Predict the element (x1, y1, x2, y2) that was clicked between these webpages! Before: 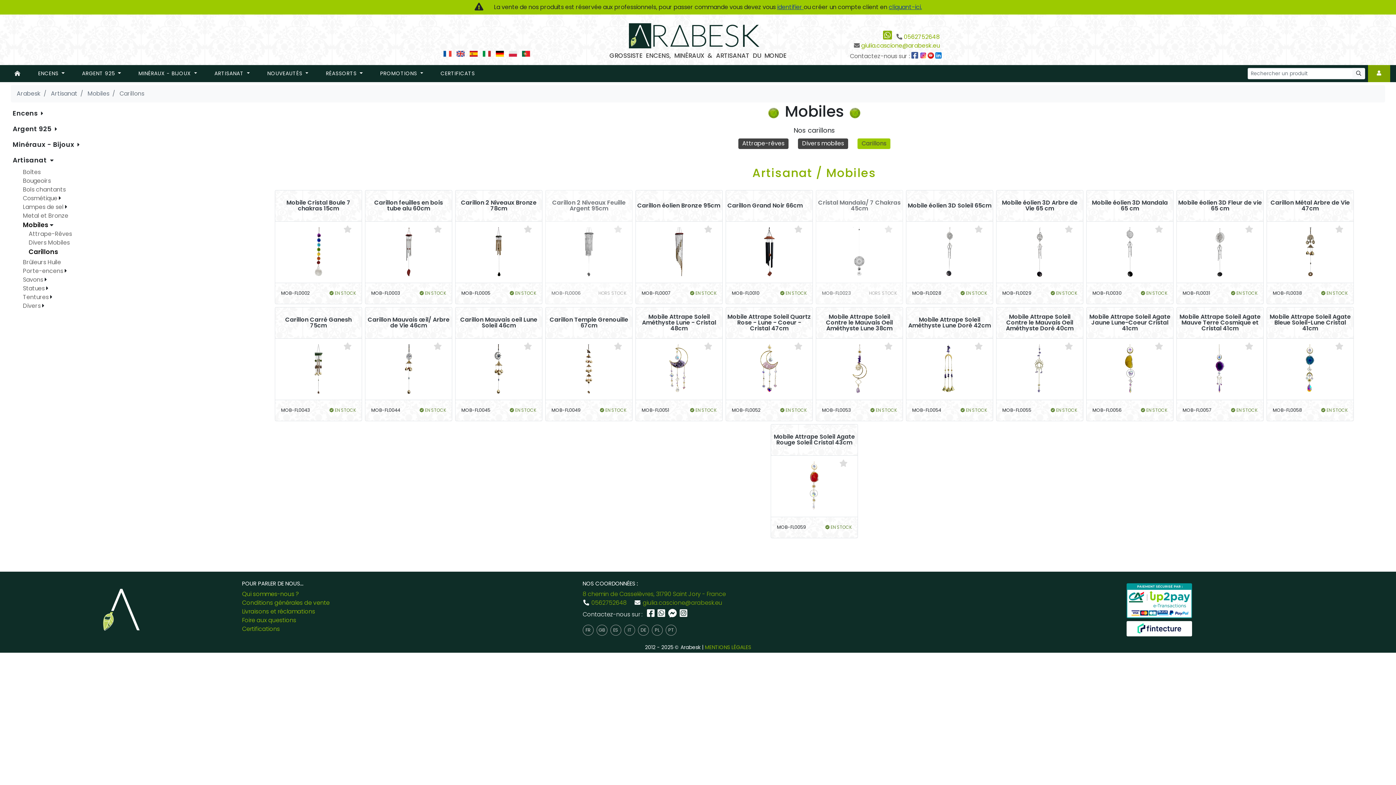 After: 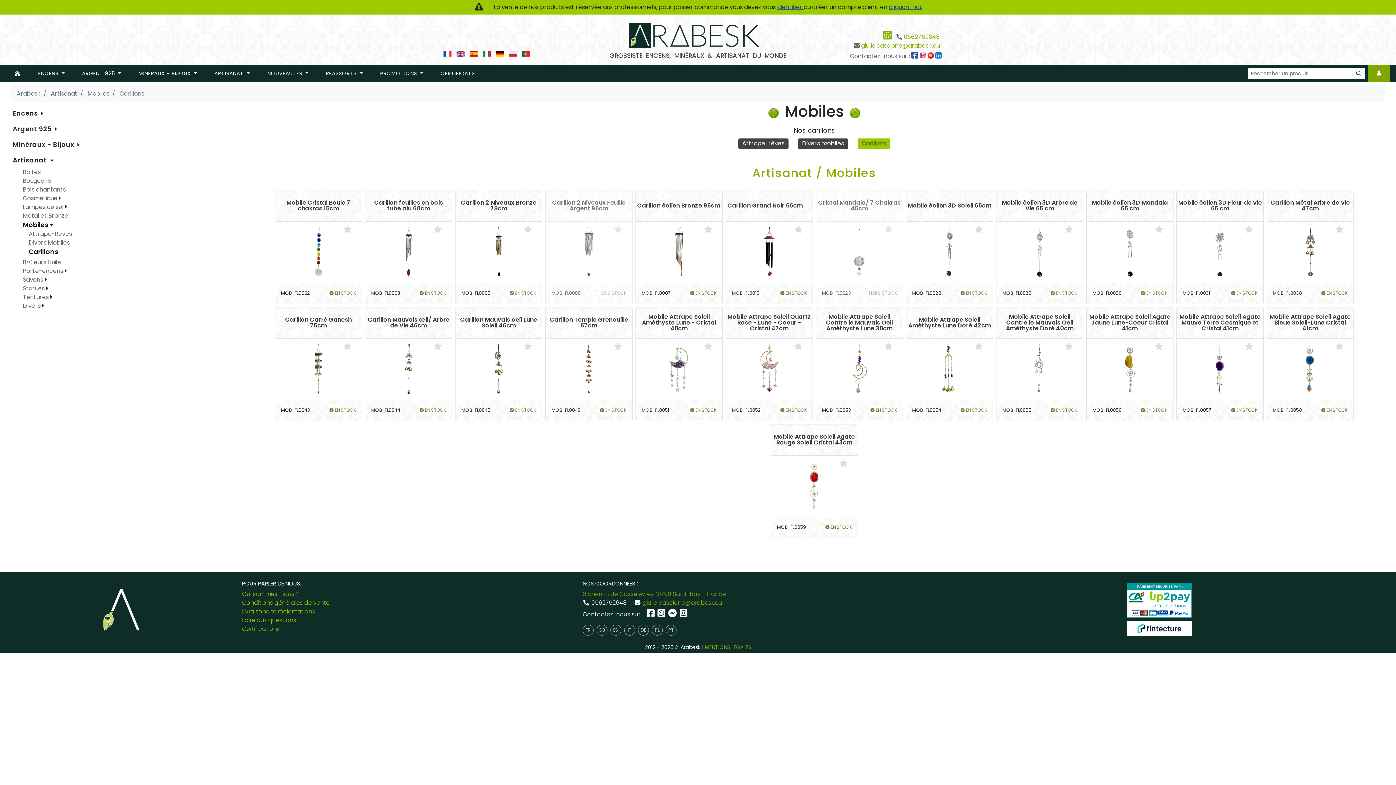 Action: bbox: (591, 598, 626, 607) label: 0562752648